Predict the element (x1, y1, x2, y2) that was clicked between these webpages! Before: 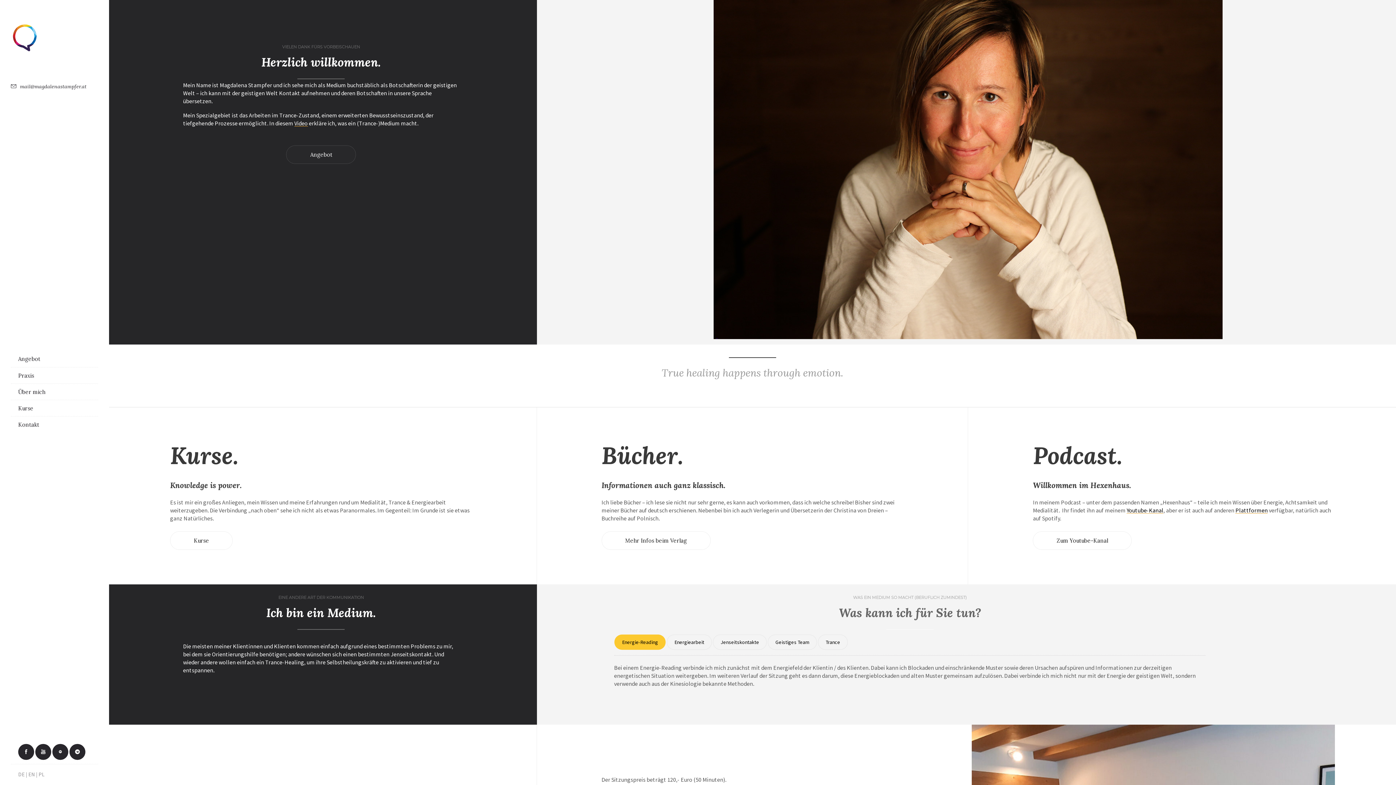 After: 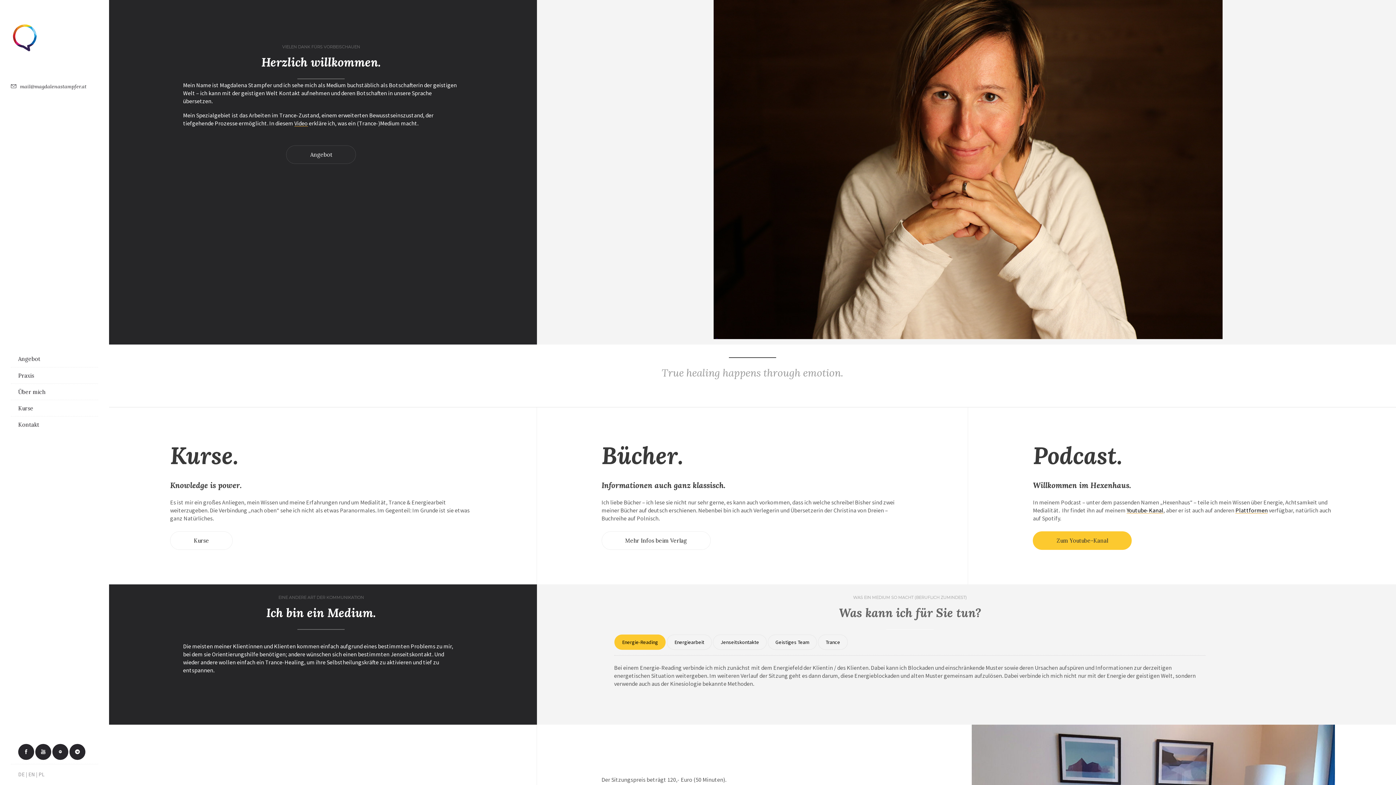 Action: label: Zum Youtube-Kanal bbox: (1033, 531, 1132, 550)